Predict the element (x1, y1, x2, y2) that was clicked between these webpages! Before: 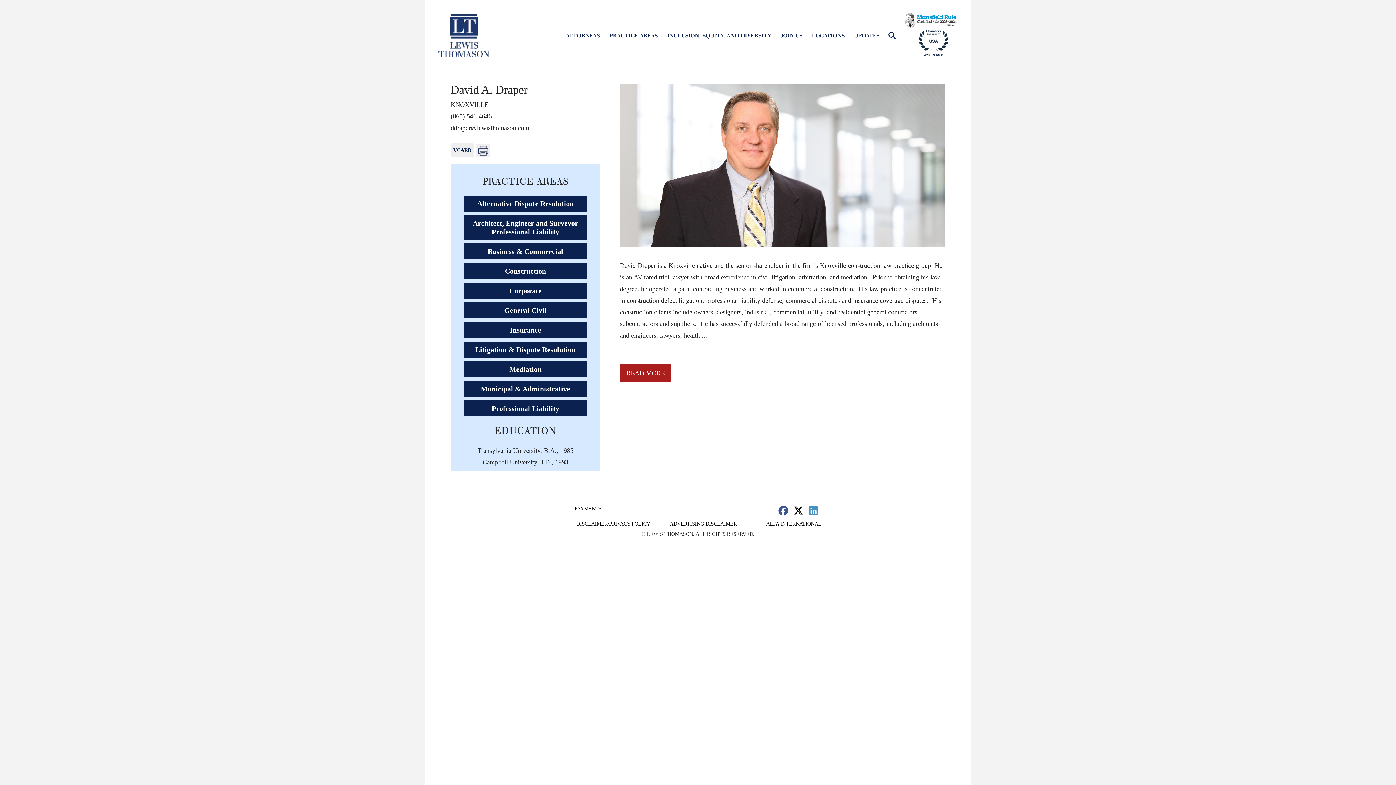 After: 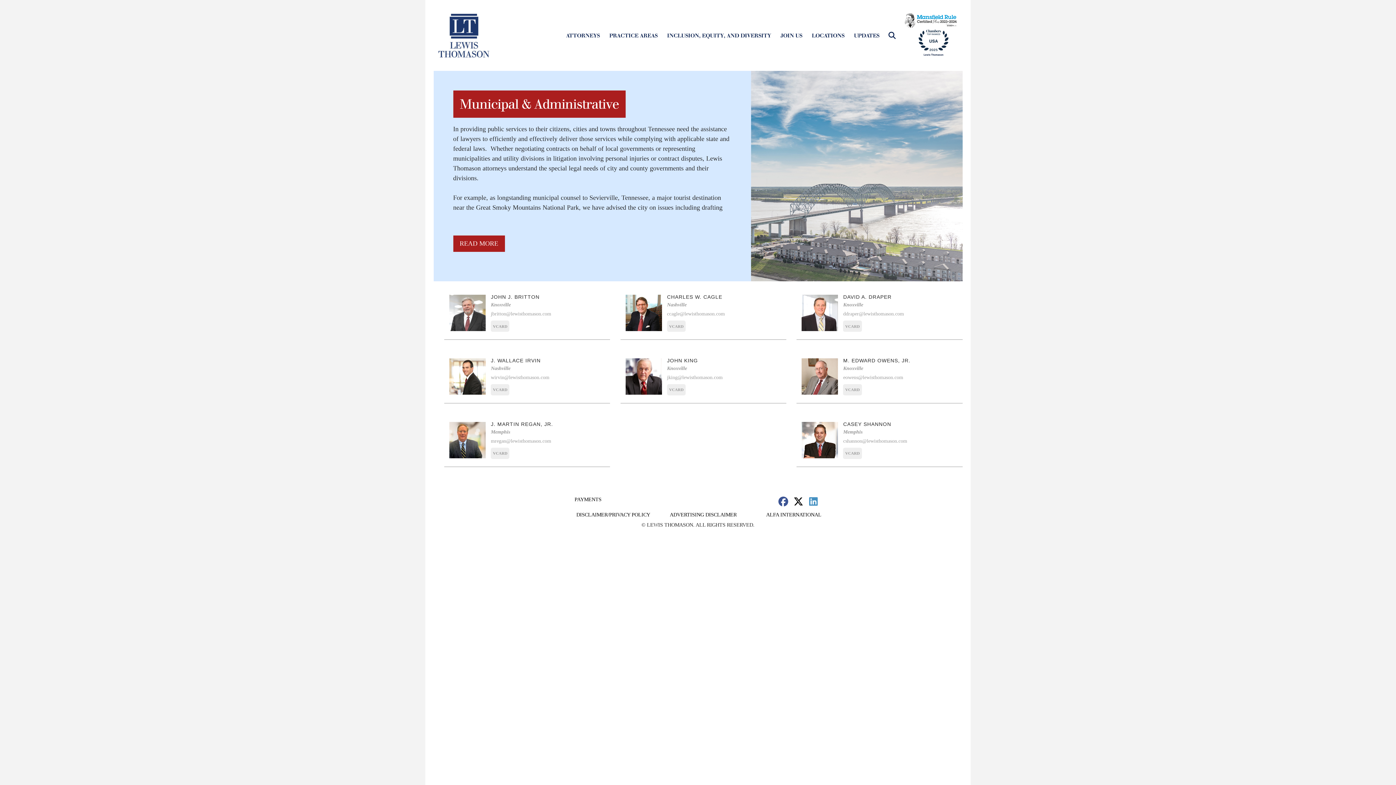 Action: bbox: (463, 381, 587, 397) label: Municipal & Administrative